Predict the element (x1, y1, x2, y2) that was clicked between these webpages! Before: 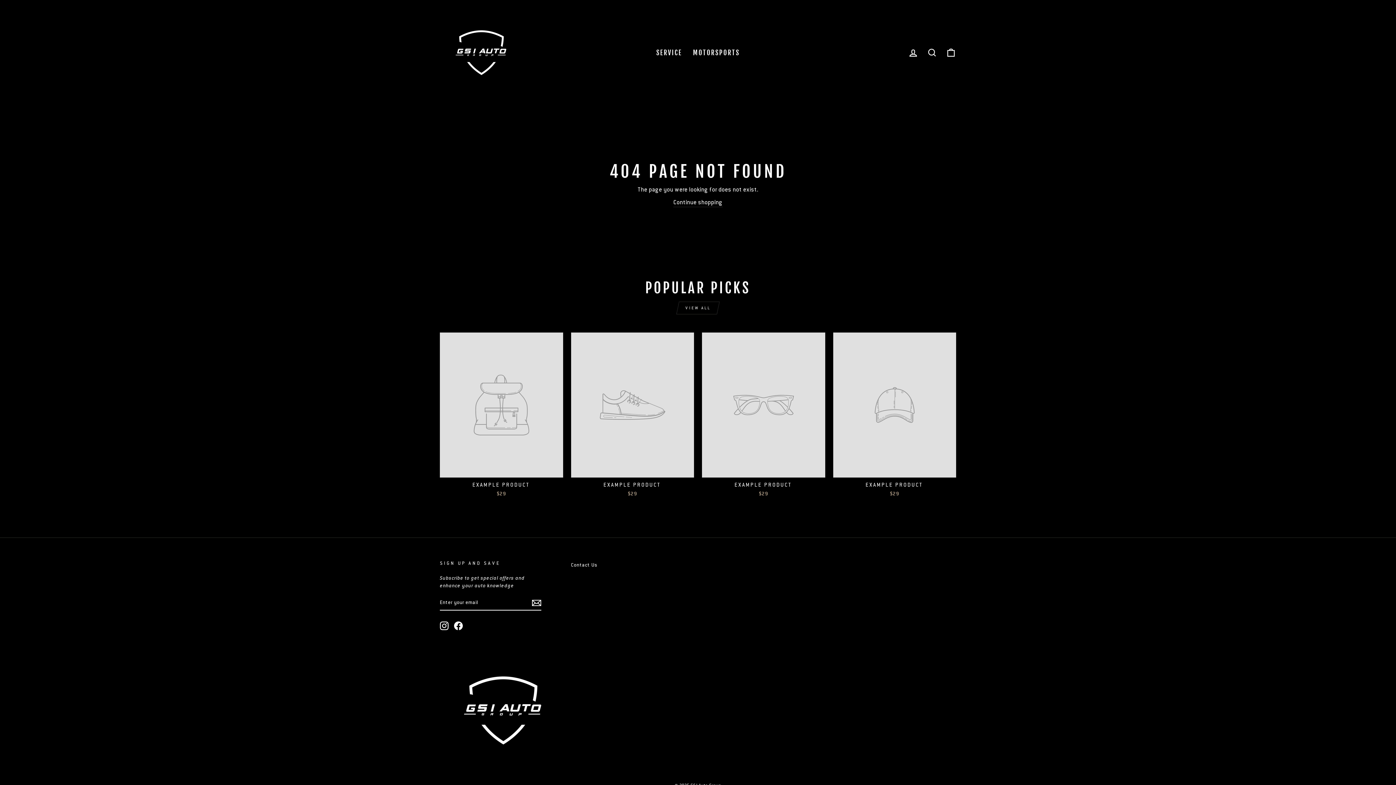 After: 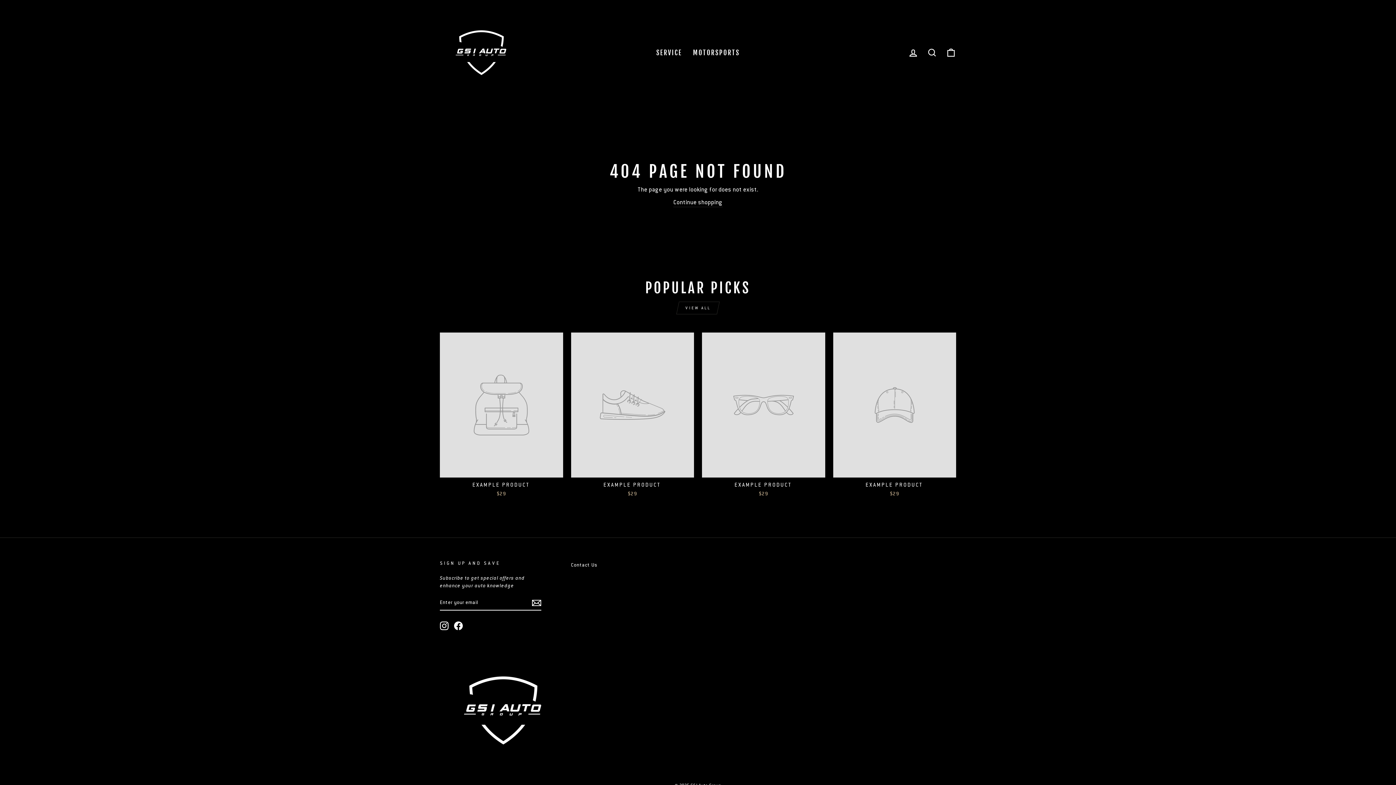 Action: label: EXAMPLE PRODUCT
$29 bbox: (440, 332, 563, 499)